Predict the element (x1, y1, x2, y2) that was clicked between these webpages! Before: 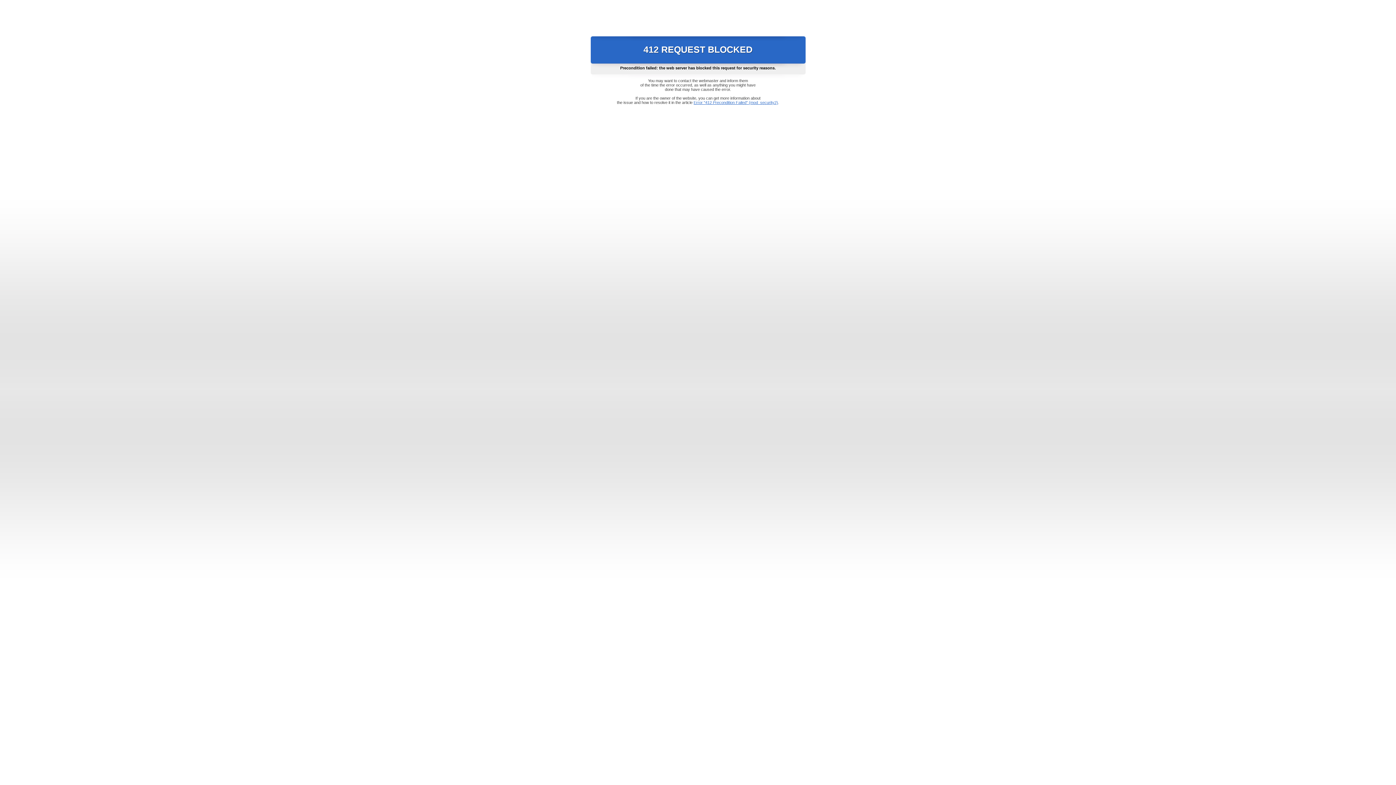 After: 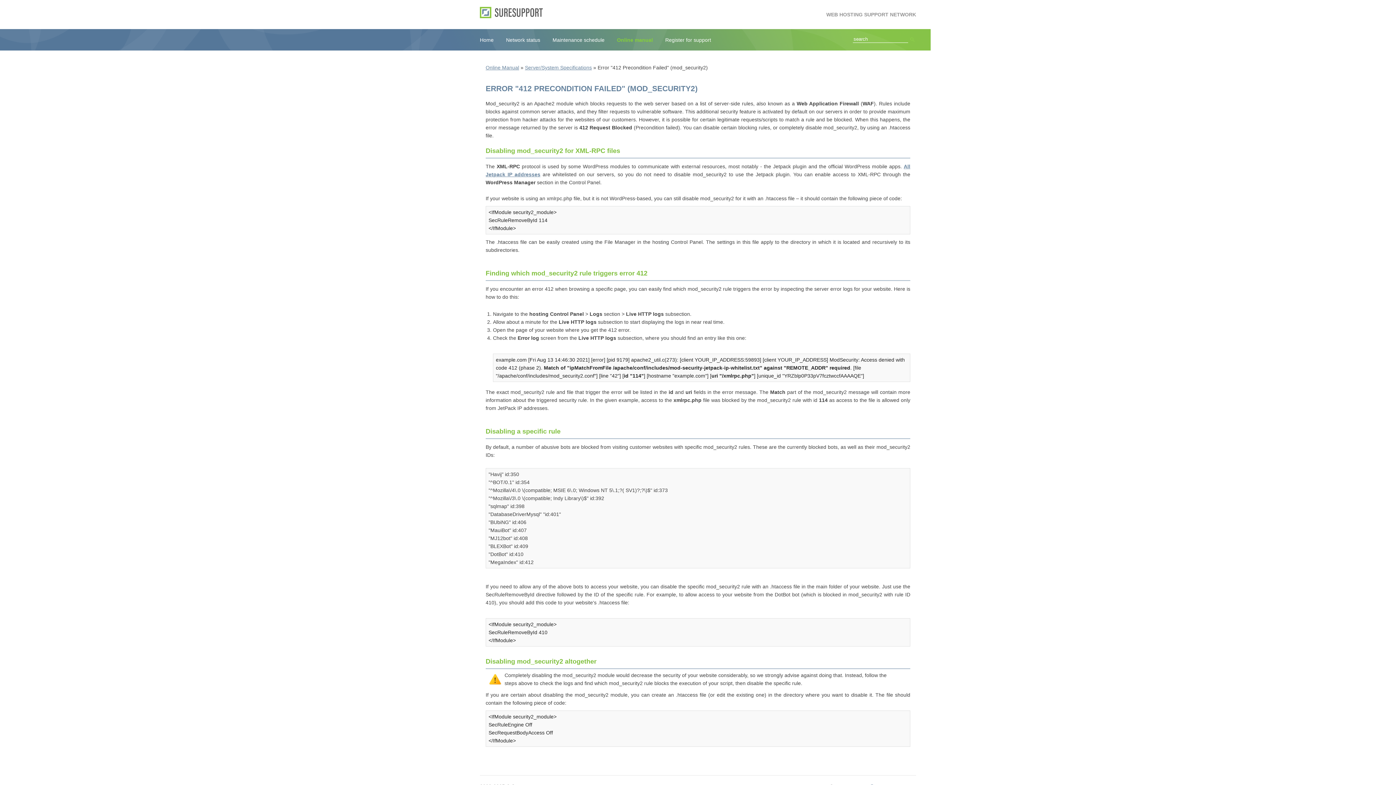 Action: bbox: (693, 100, 778, 104) label: Error "412 Precondition Failed" (mod_security2)